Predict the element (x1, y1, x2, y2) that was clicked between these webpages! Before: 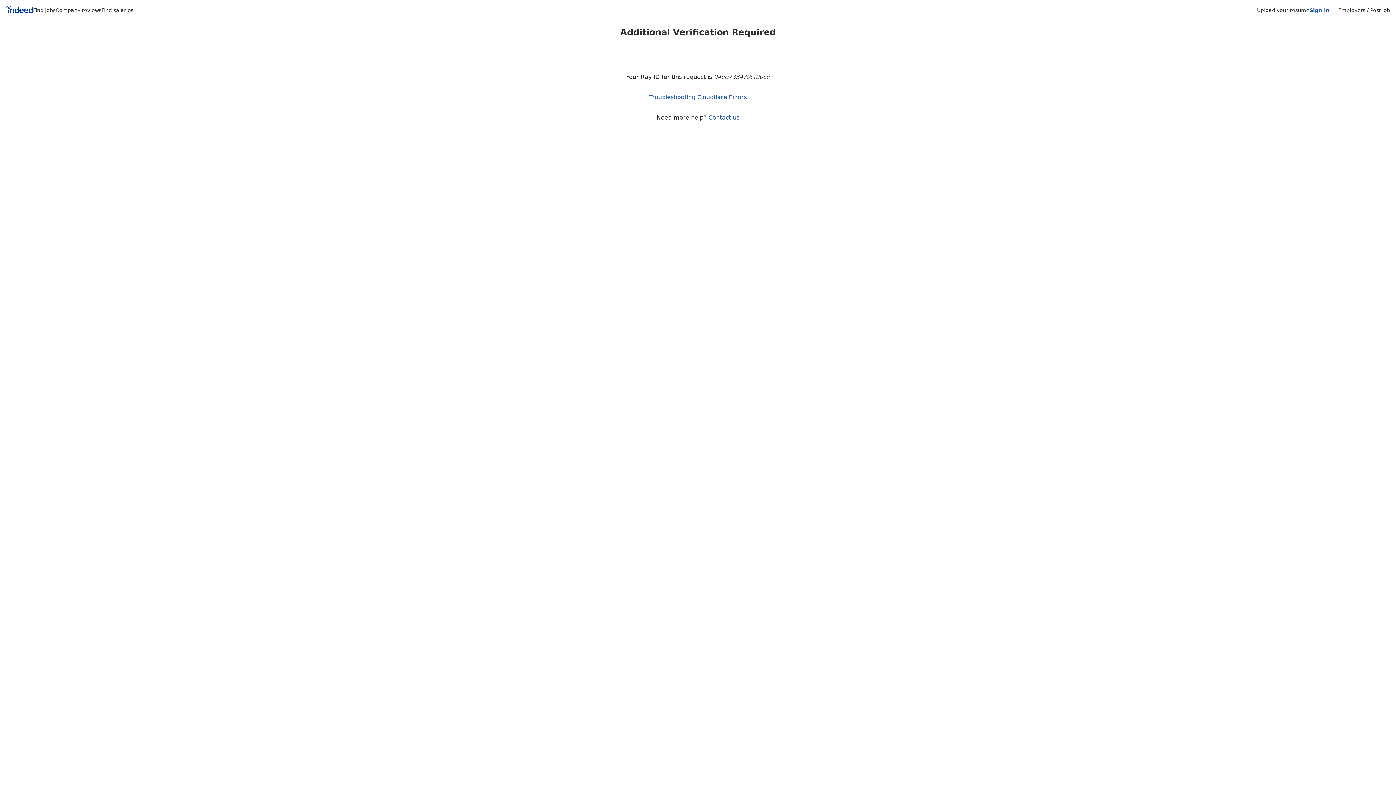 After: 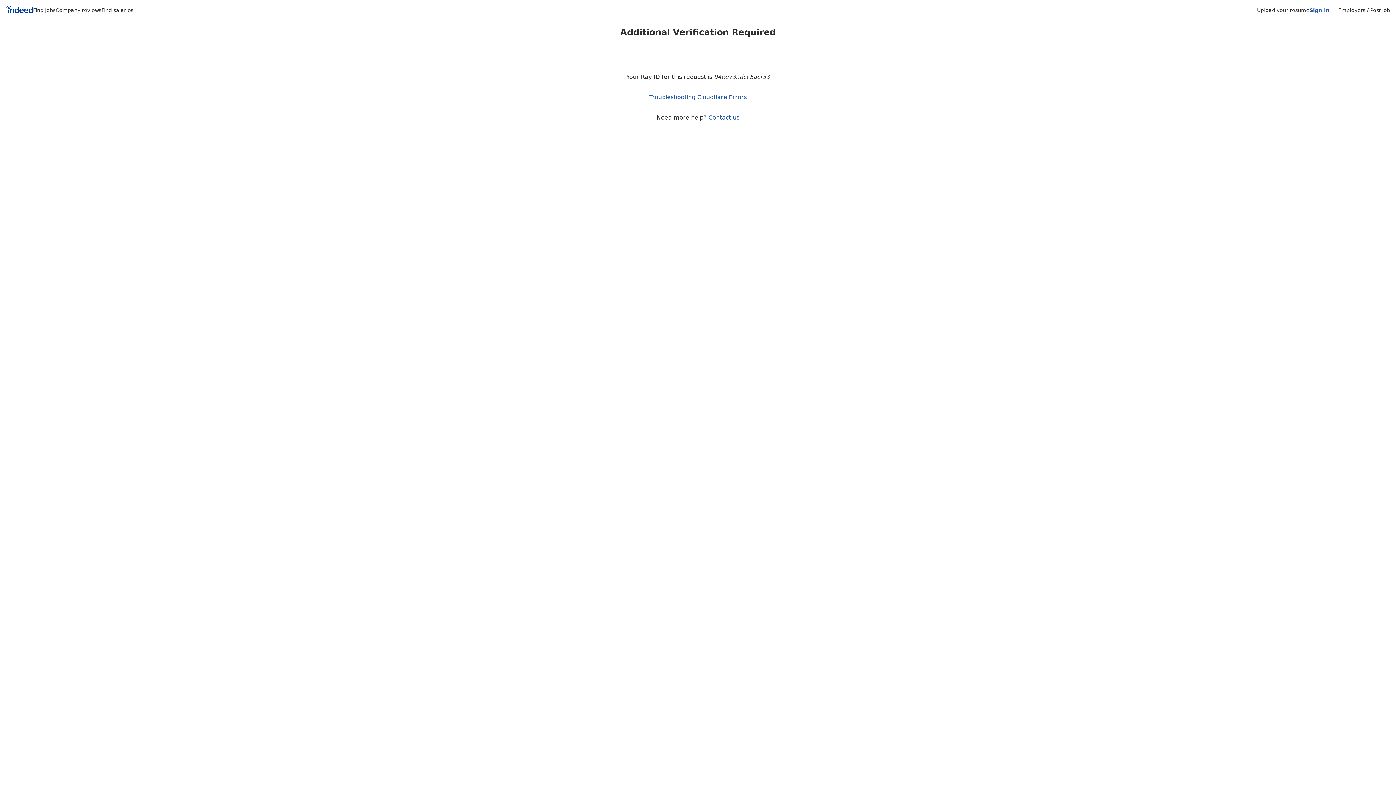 Action: bbox: (1338, 7, 1390, 13) label: Employers / Post Job